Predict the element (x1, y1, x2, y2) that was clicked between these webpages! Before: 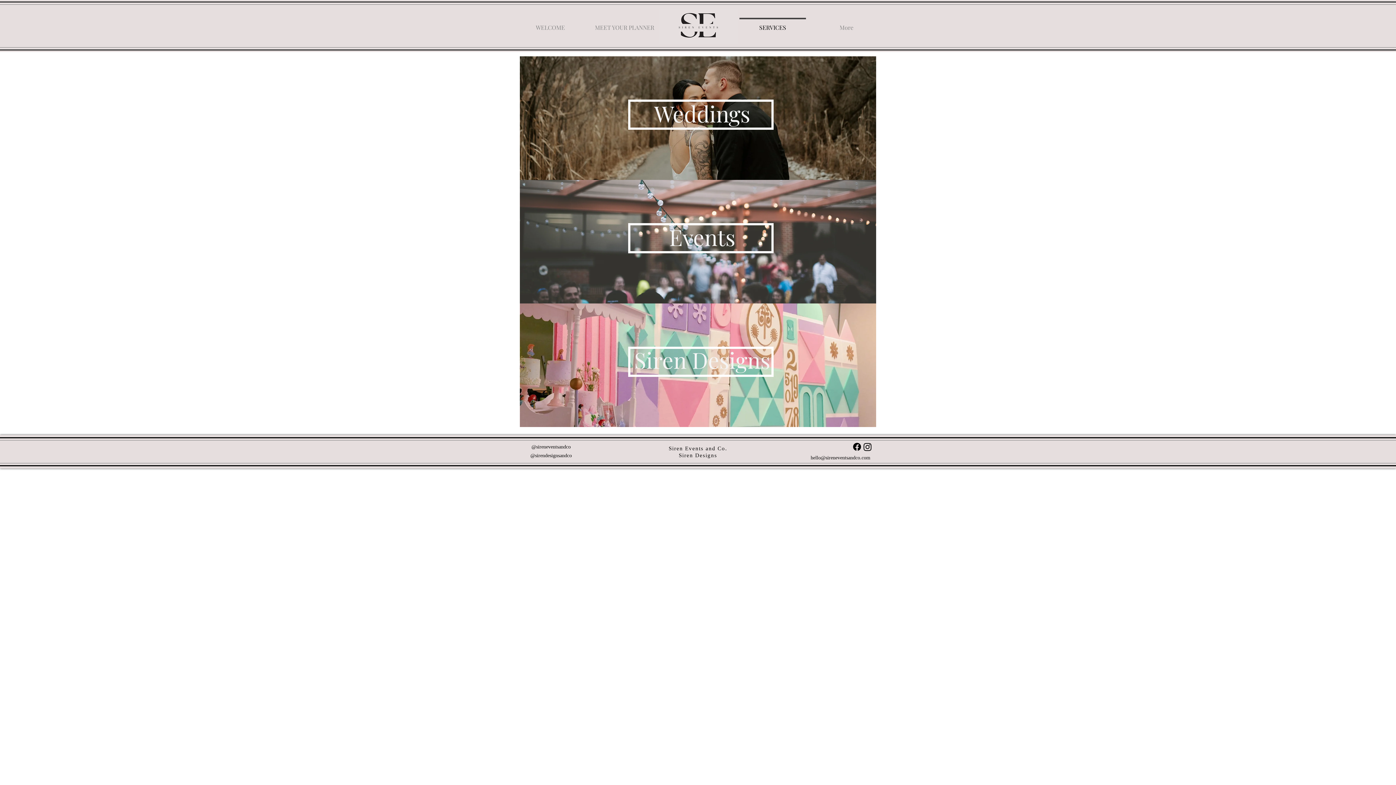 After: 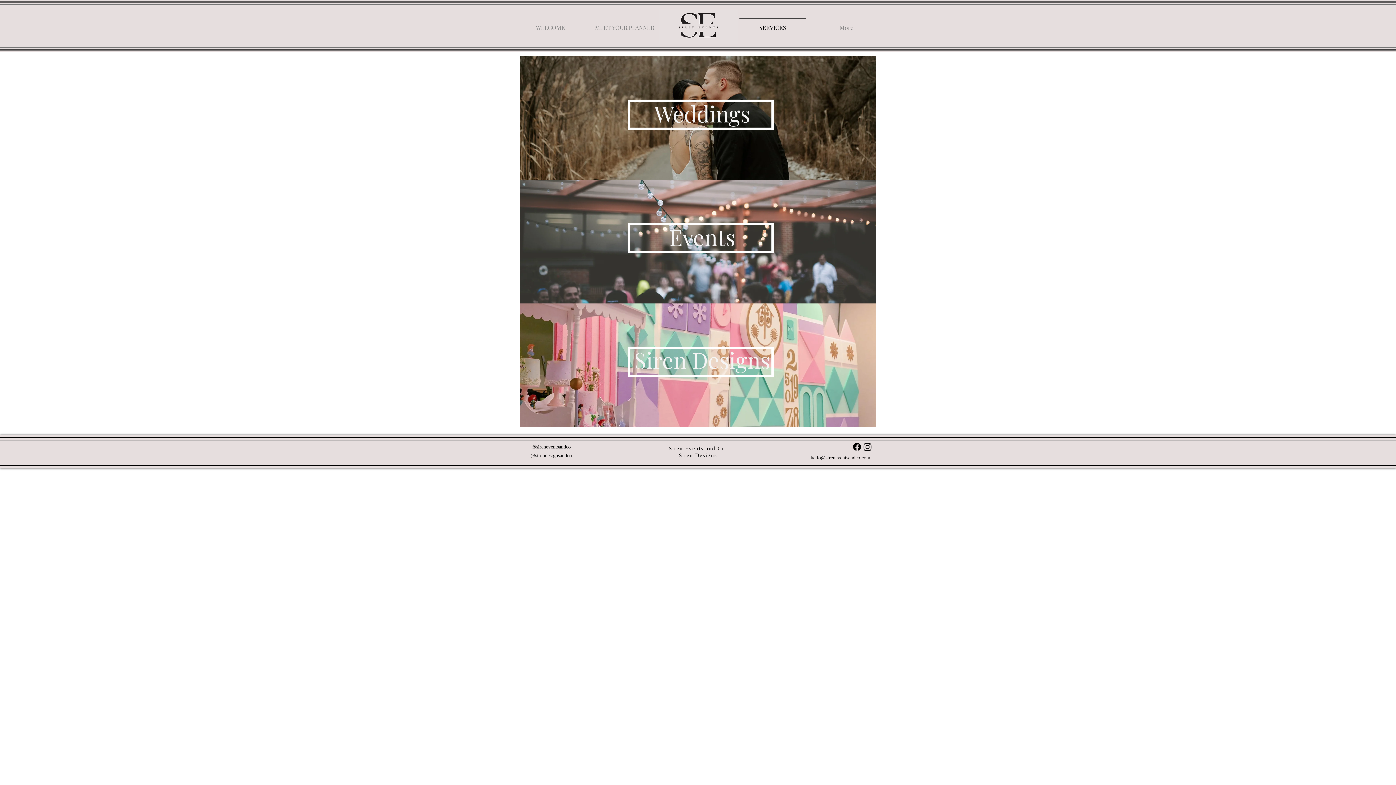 Action: bbox: (810, 455, 870, 460) label: hello@sireneventsandco.com